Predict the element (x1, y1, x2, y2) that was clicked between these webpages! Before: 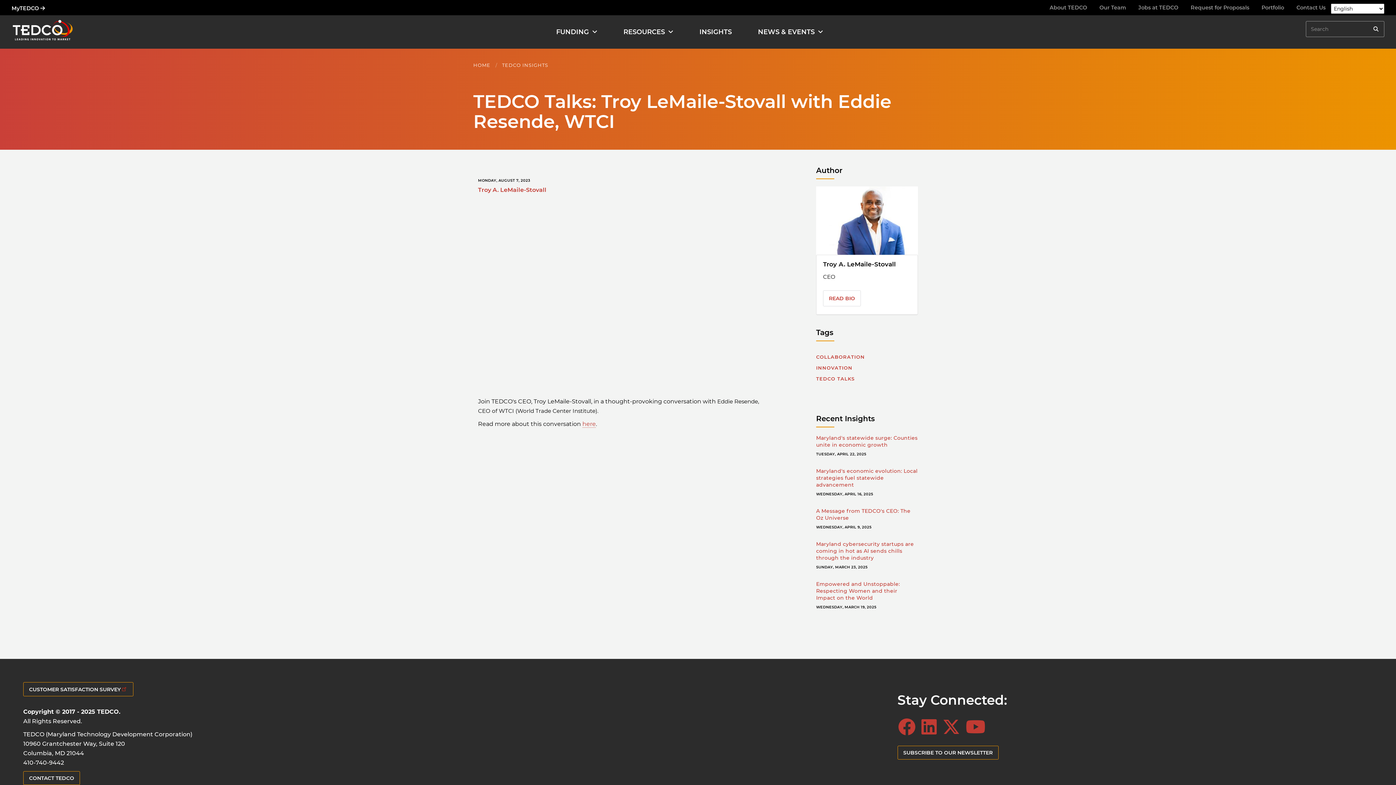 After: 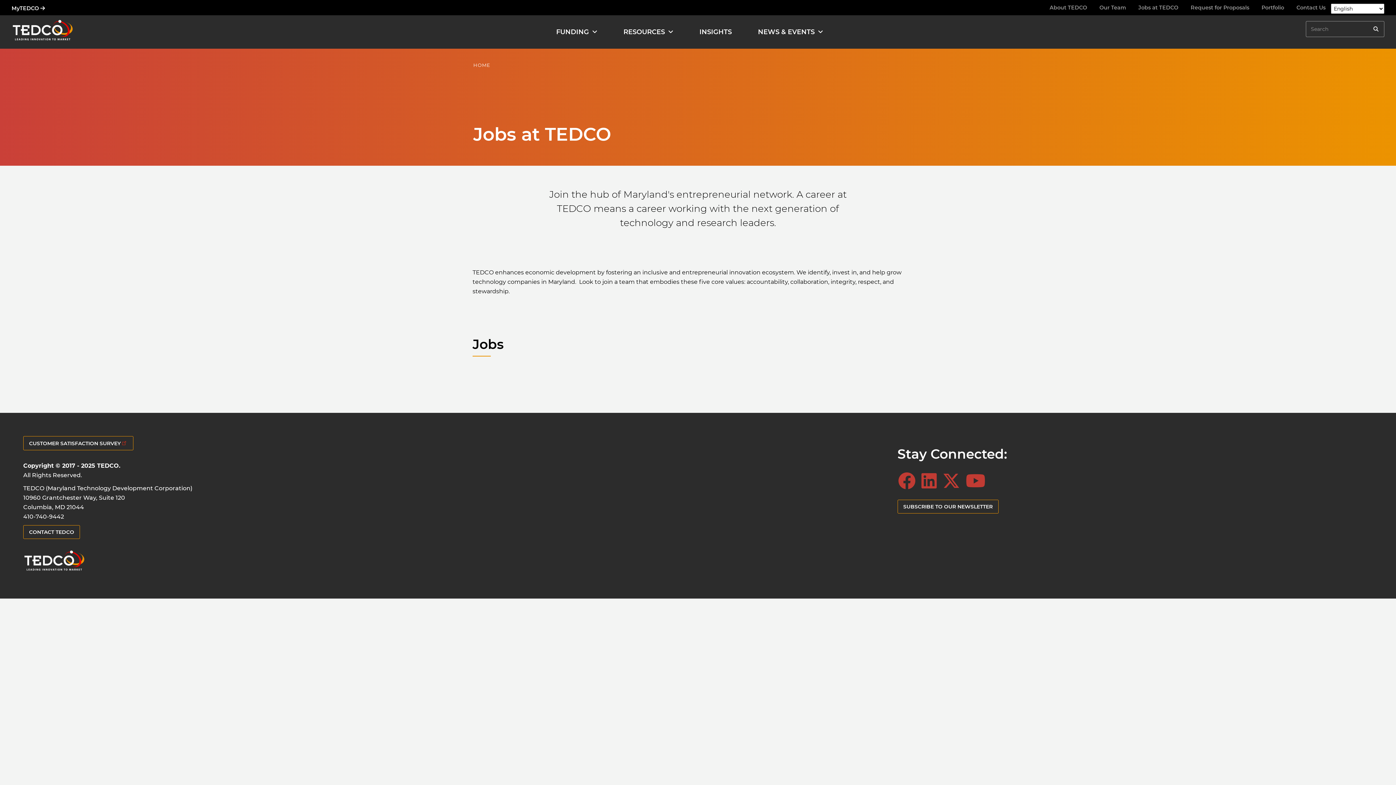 Action: label: Jobs at TEDCO bbox: (1133, 0, 1184, 15)